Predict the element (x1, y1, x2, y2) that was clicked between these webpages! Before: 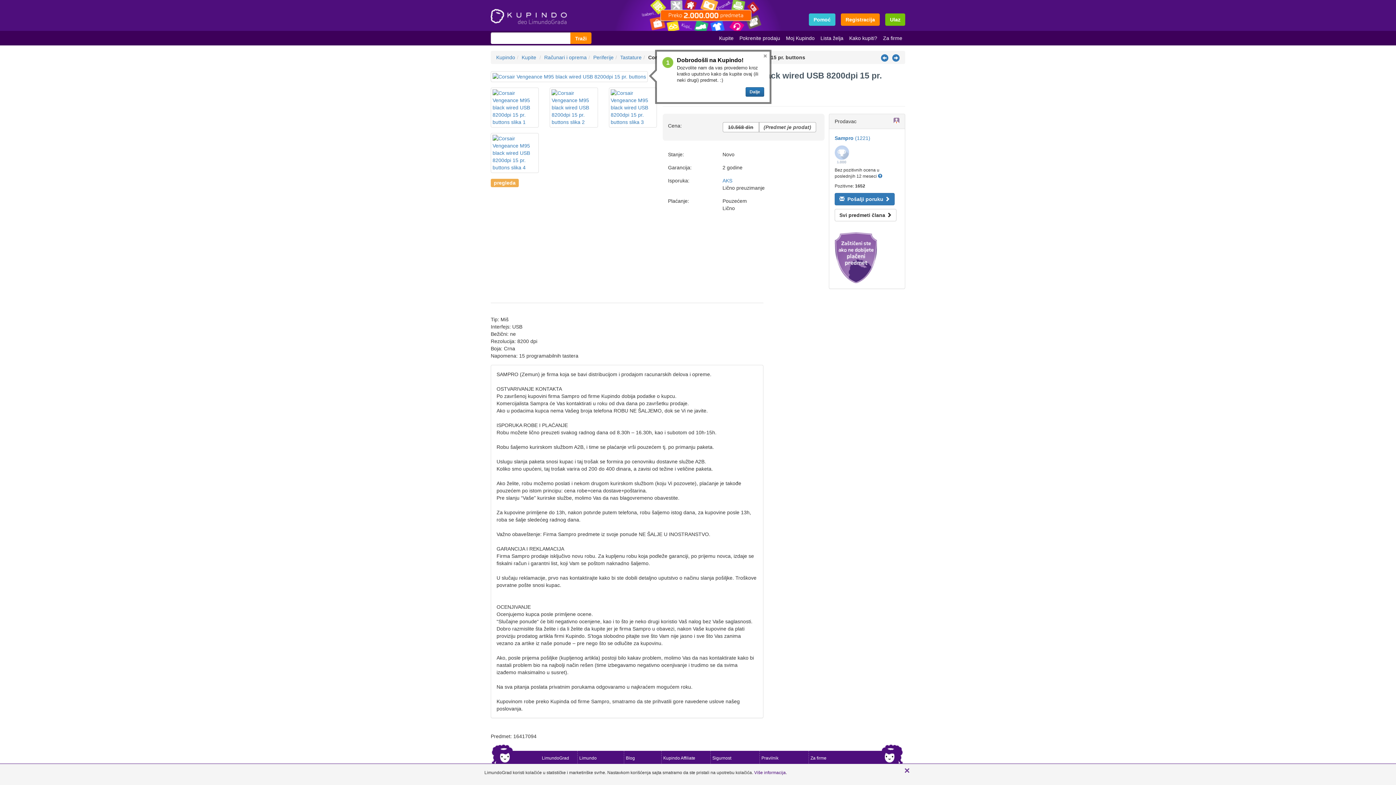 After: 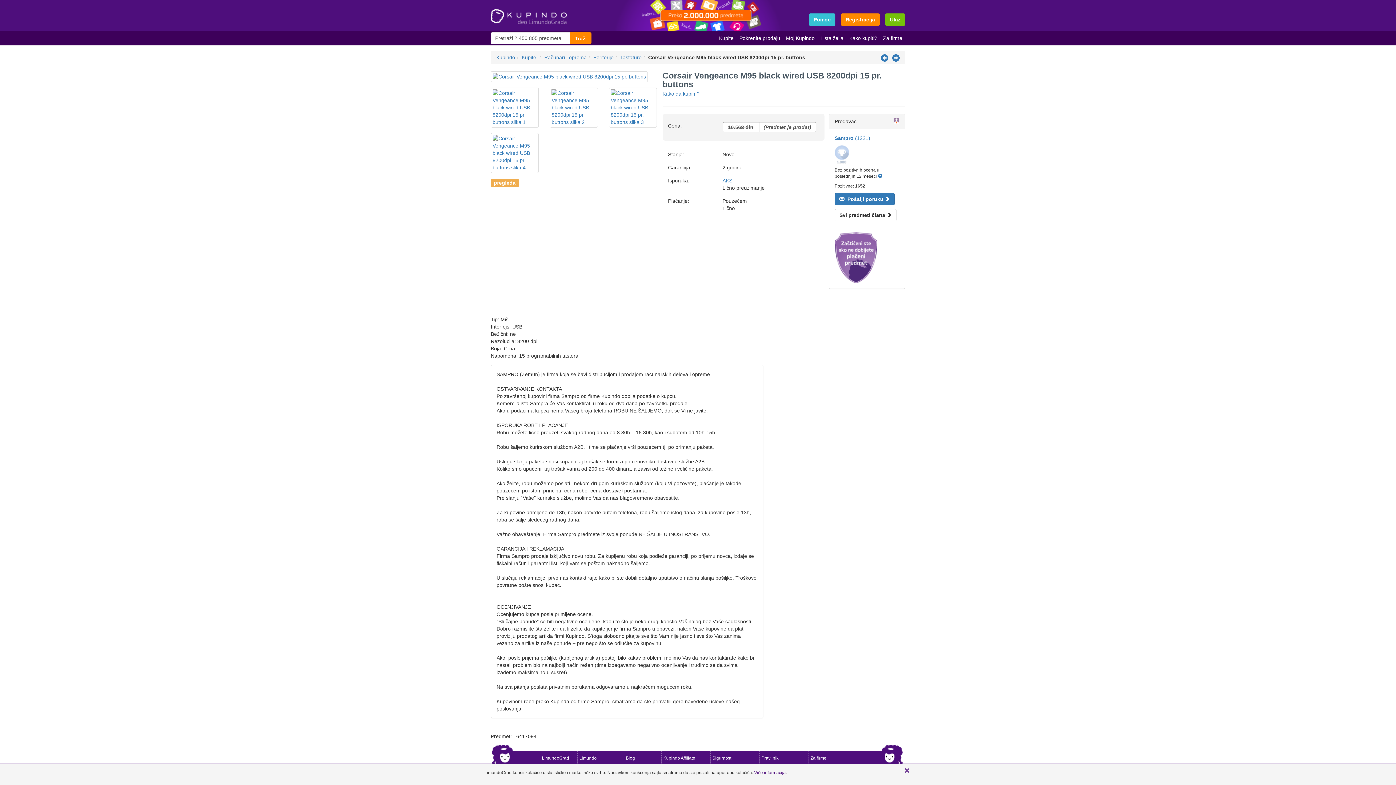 Action: bbox: (761, 51, 769, 60) label: Zatvori